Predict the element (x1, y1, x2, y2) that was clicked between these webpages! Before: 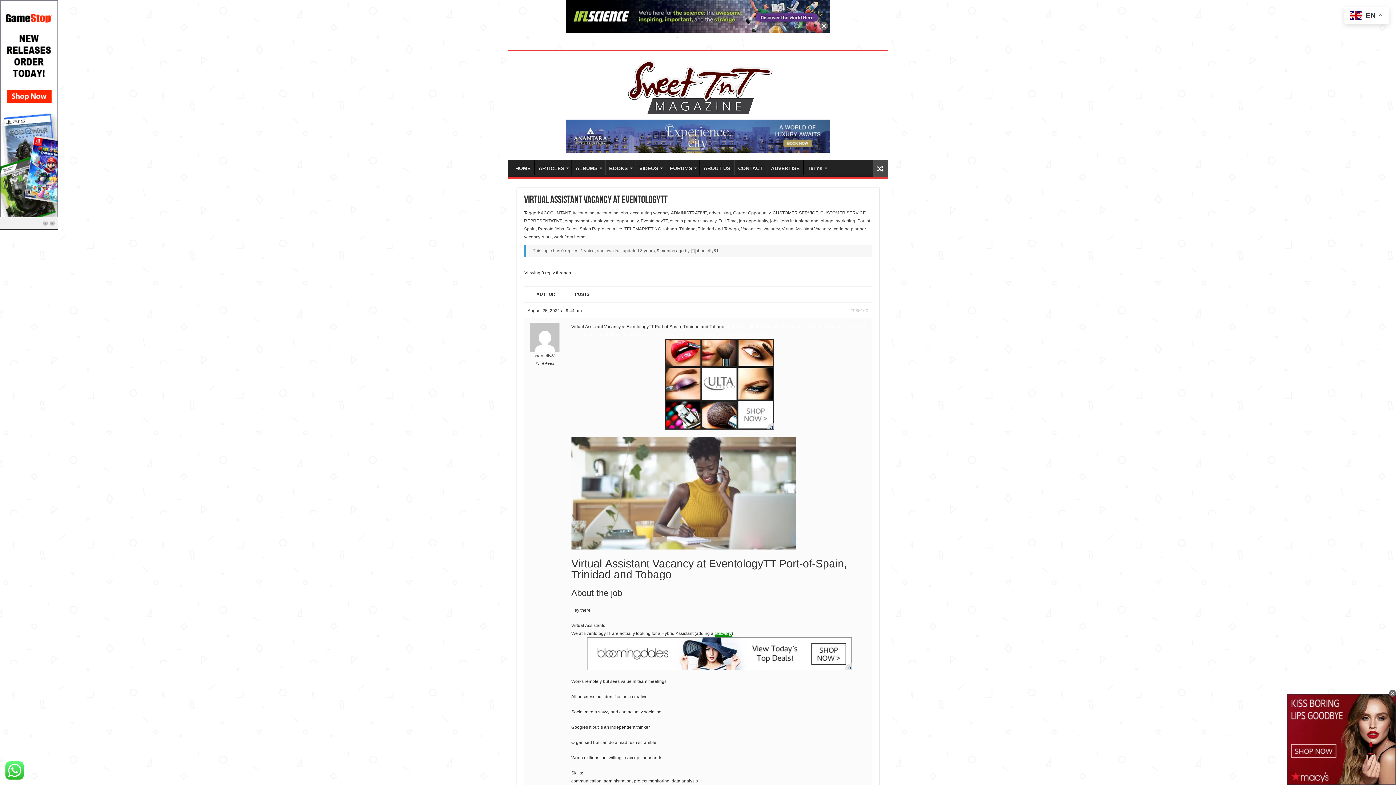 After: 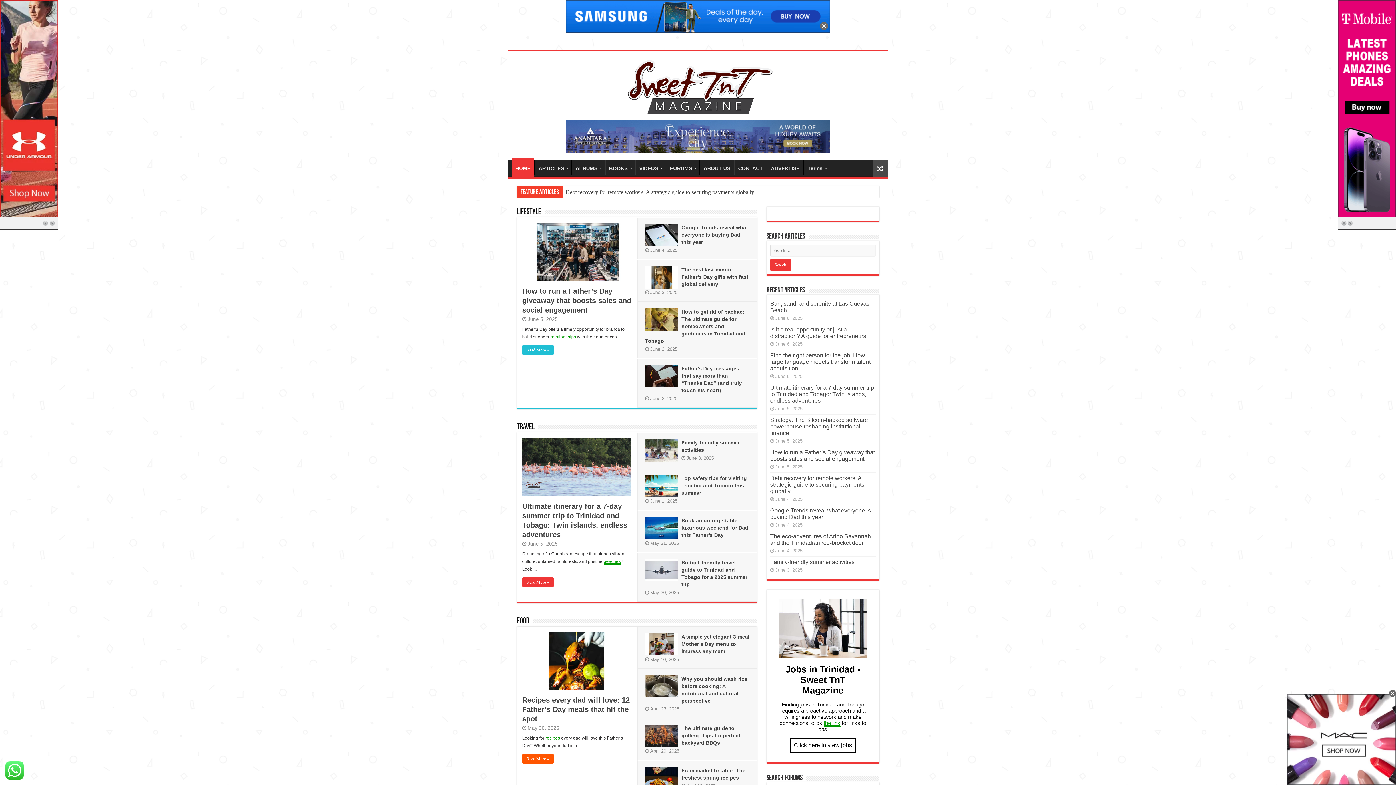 Action: label: HOME bbox: (511, 160, 534, 175)